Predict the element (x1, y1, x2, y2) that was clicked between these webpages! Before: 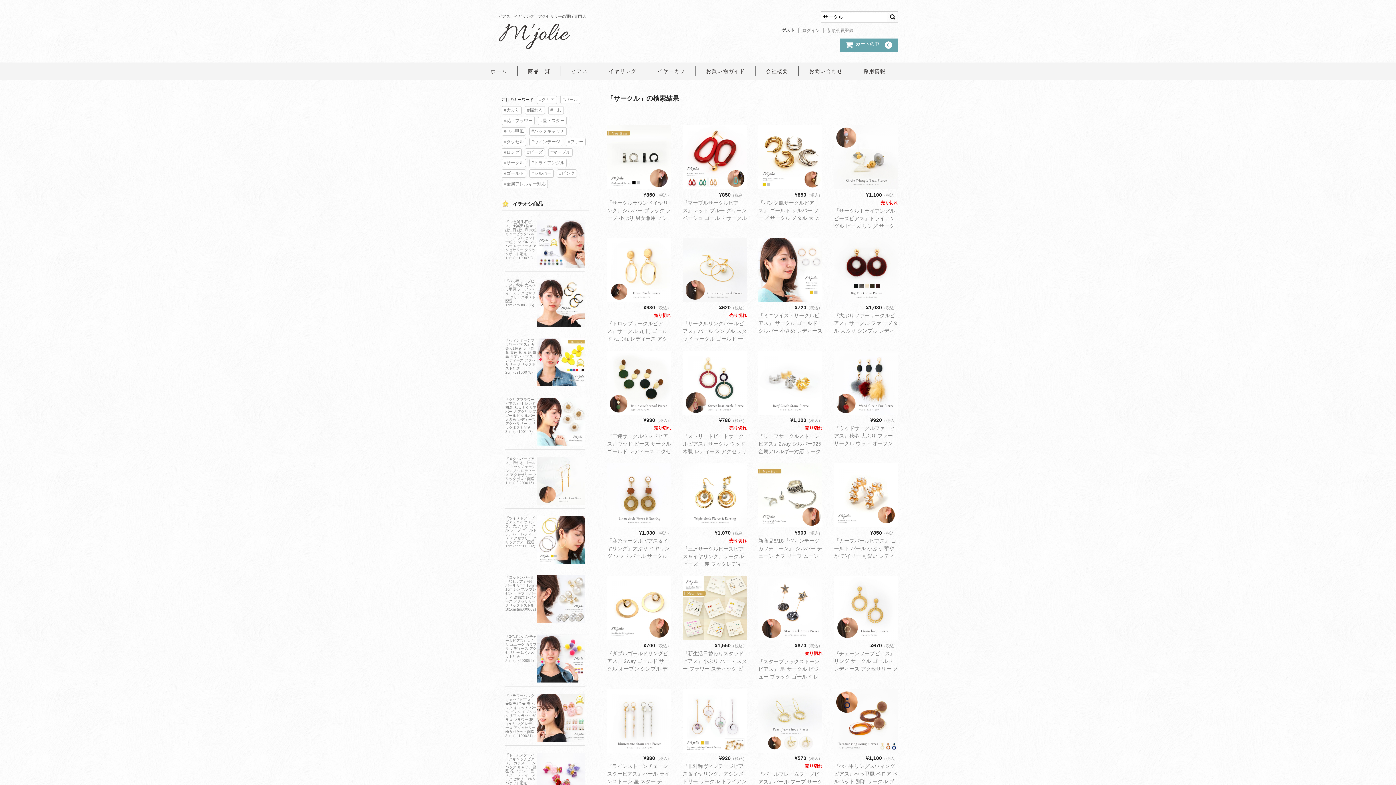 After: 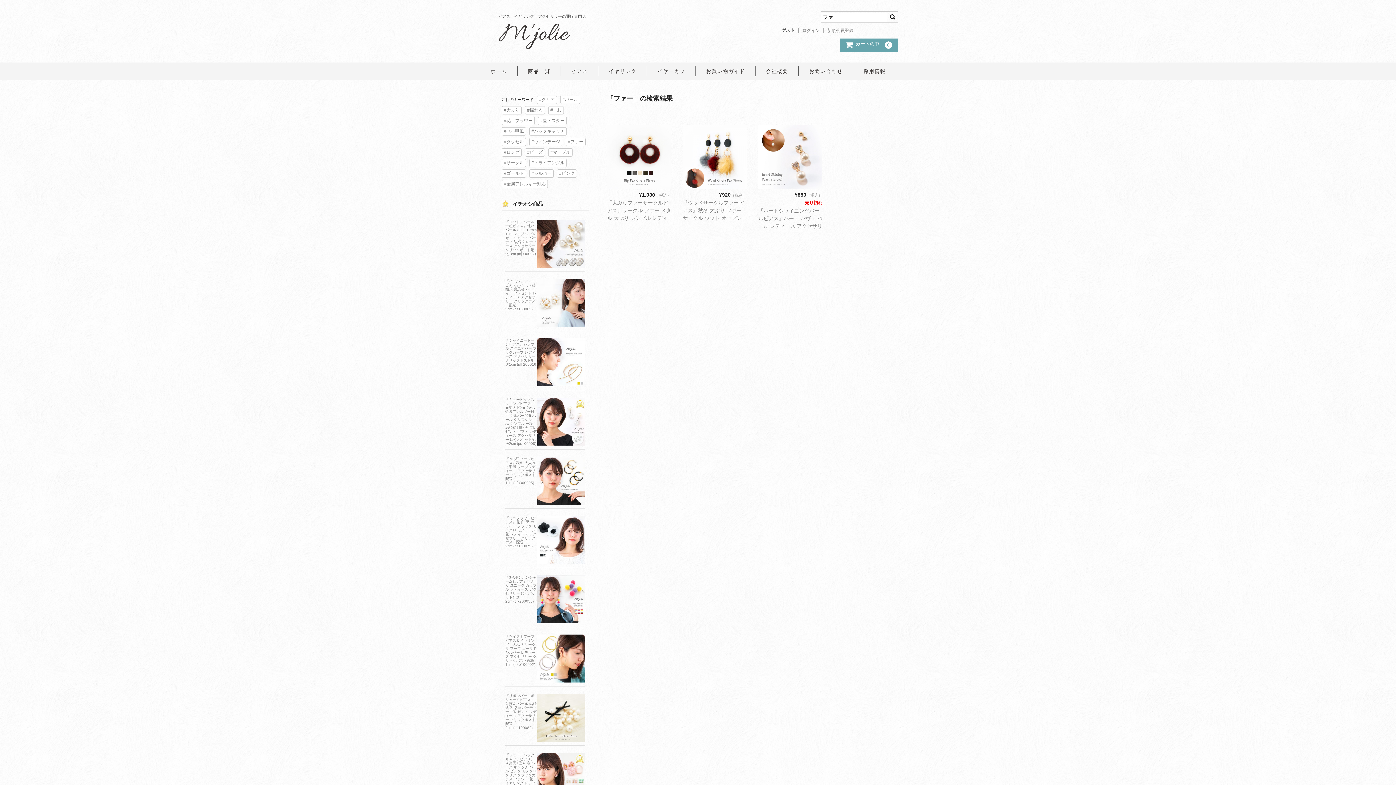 Action: label: #ファー bbox: (568, 139, 583, 144)